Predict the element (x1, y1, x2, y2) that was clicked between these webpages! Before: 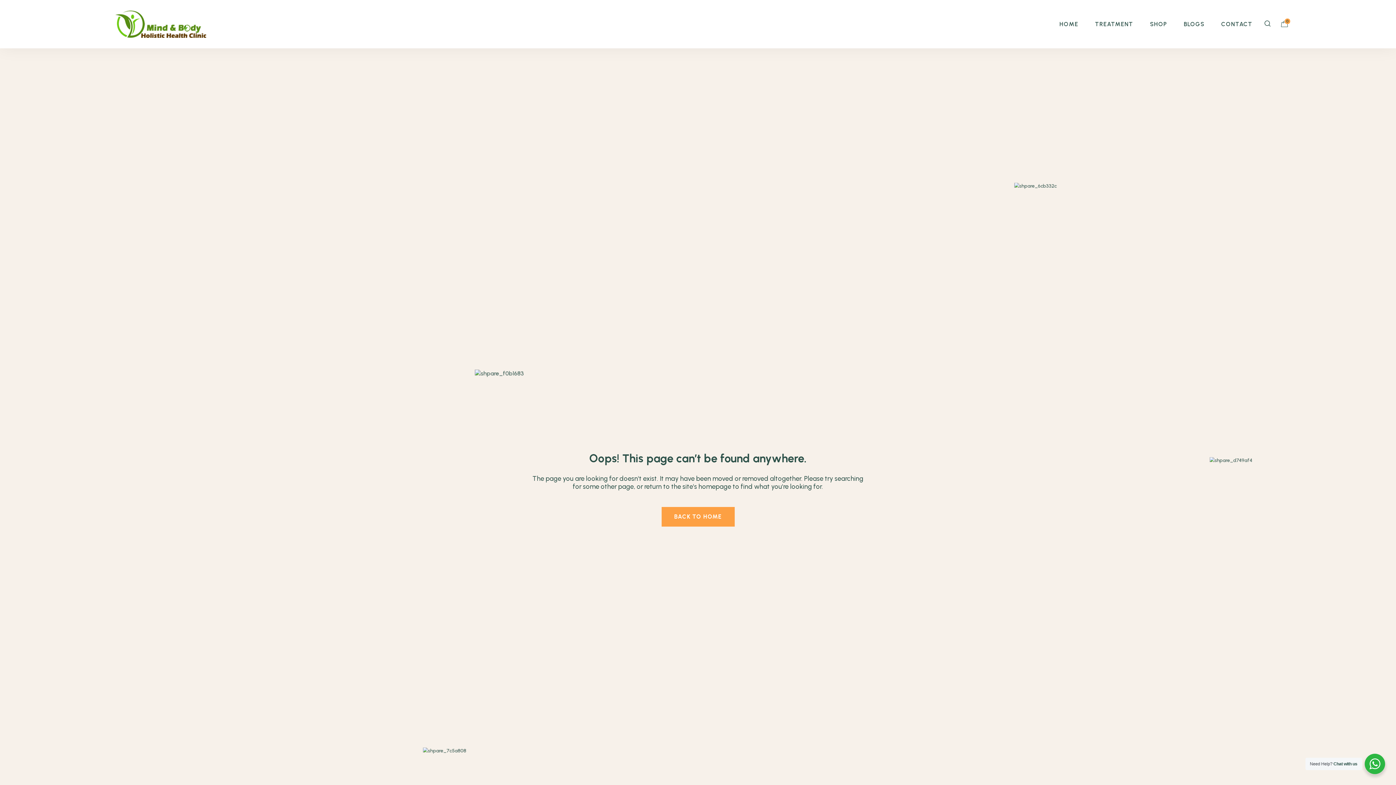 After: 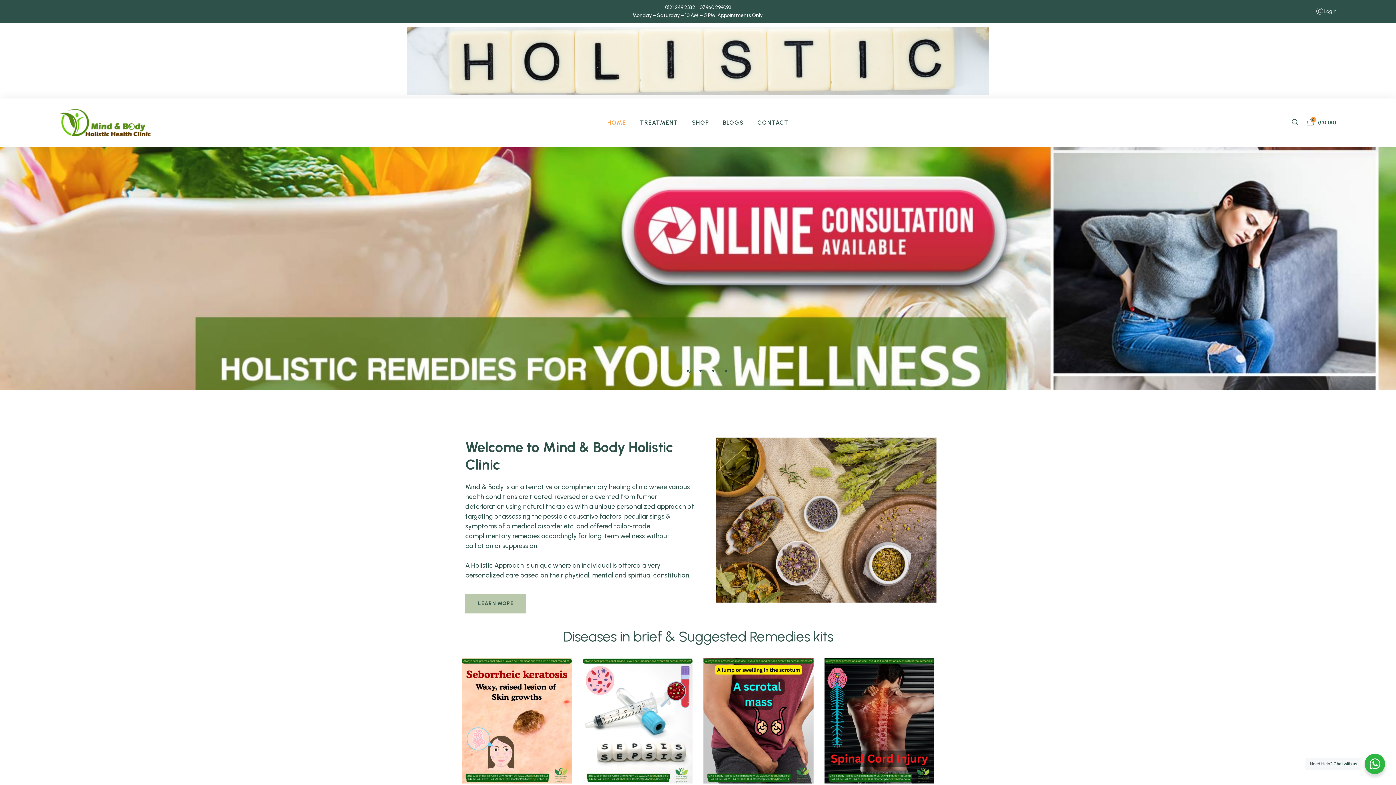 Action: bbox: (1057, 13, 1080, 35) label: HOME